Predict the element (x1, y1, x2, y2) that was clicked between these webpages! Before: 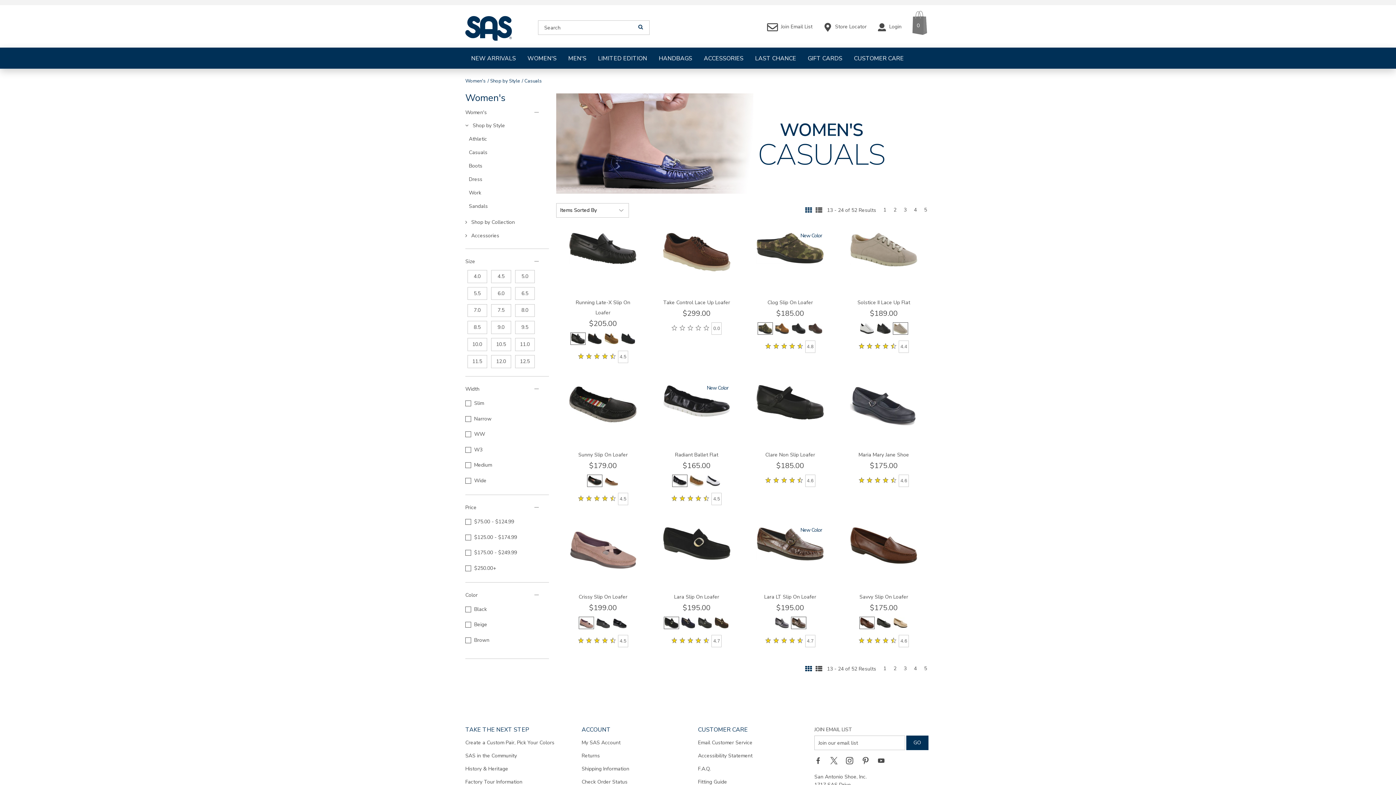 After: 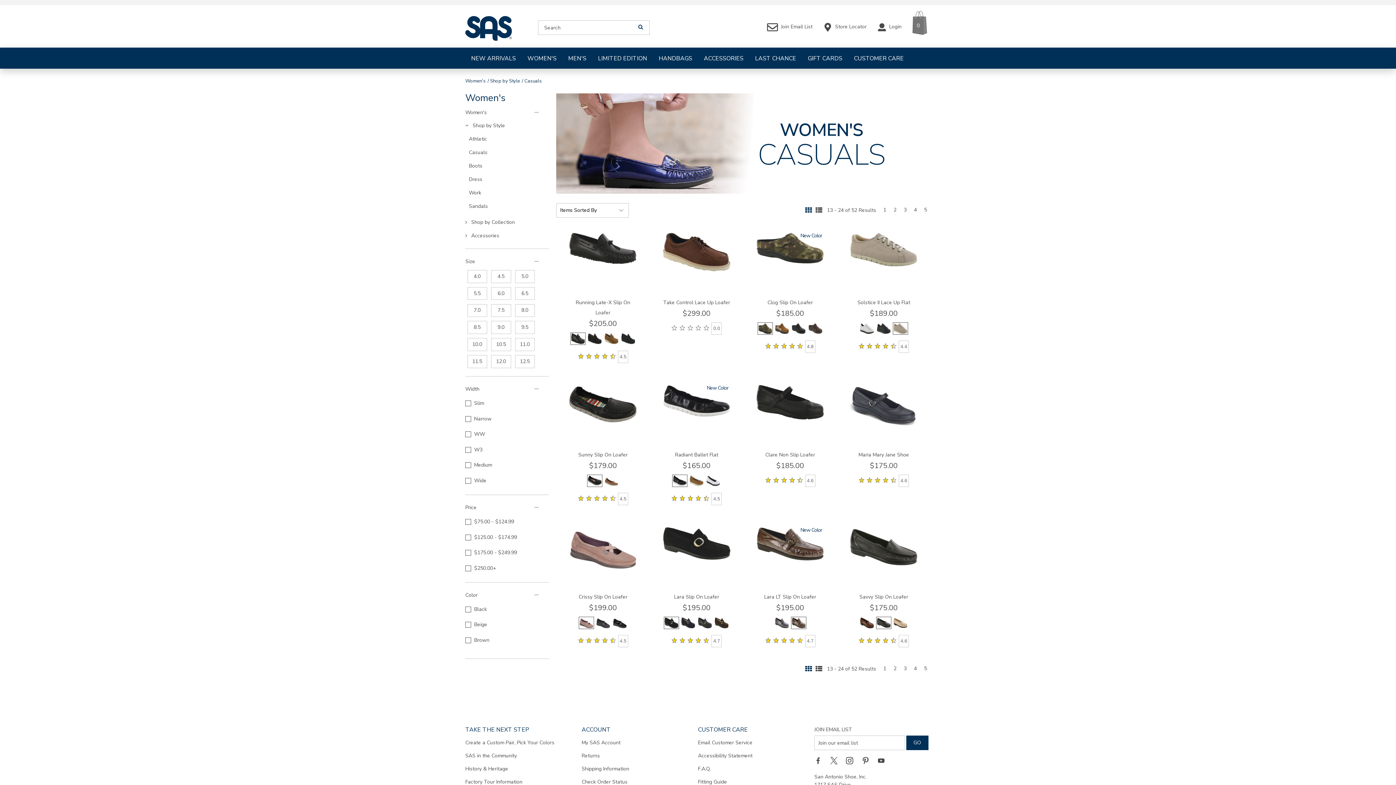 Action: bbox: (876, 624, 891, 631)